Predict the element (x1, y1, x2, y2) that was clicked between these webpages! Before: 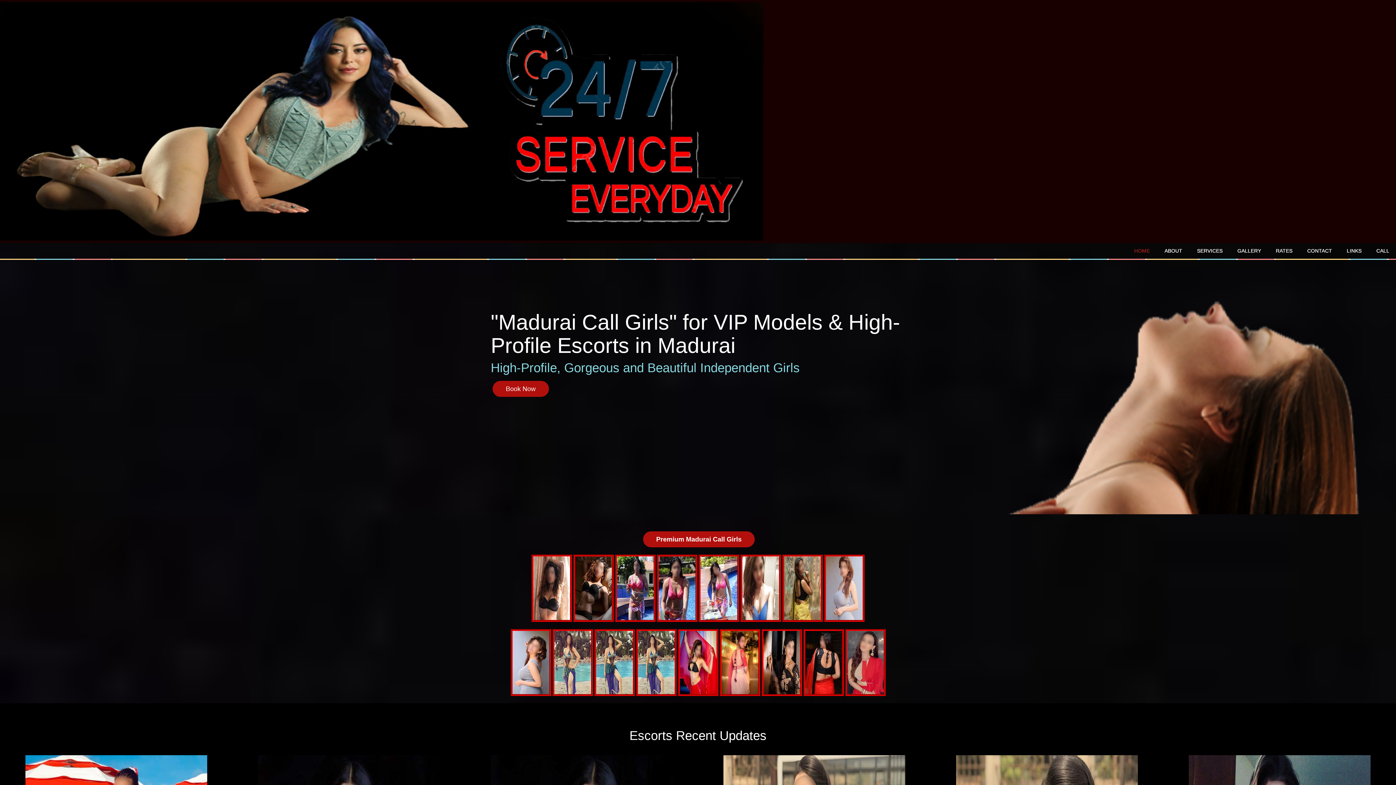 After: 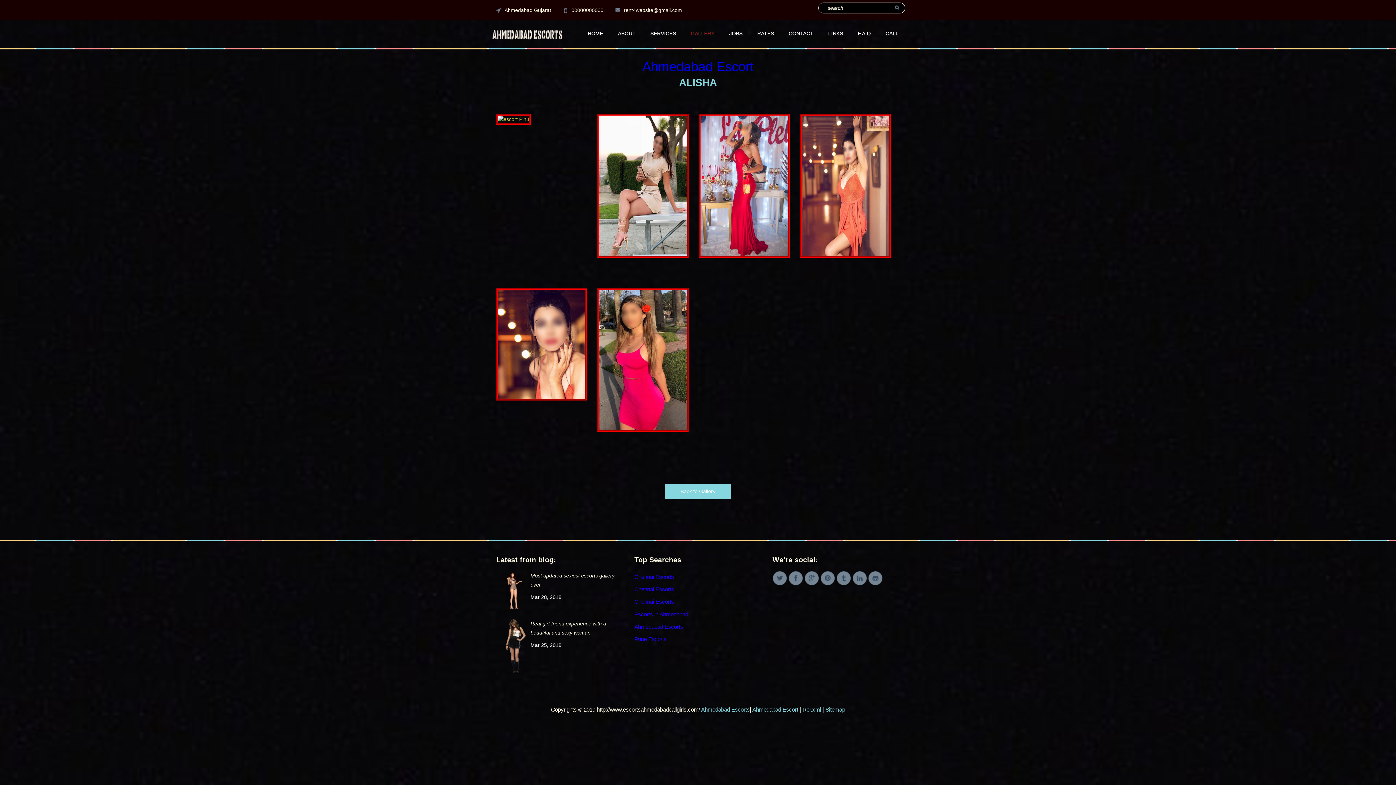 Action: bbox: (657, 585, 697, 590)